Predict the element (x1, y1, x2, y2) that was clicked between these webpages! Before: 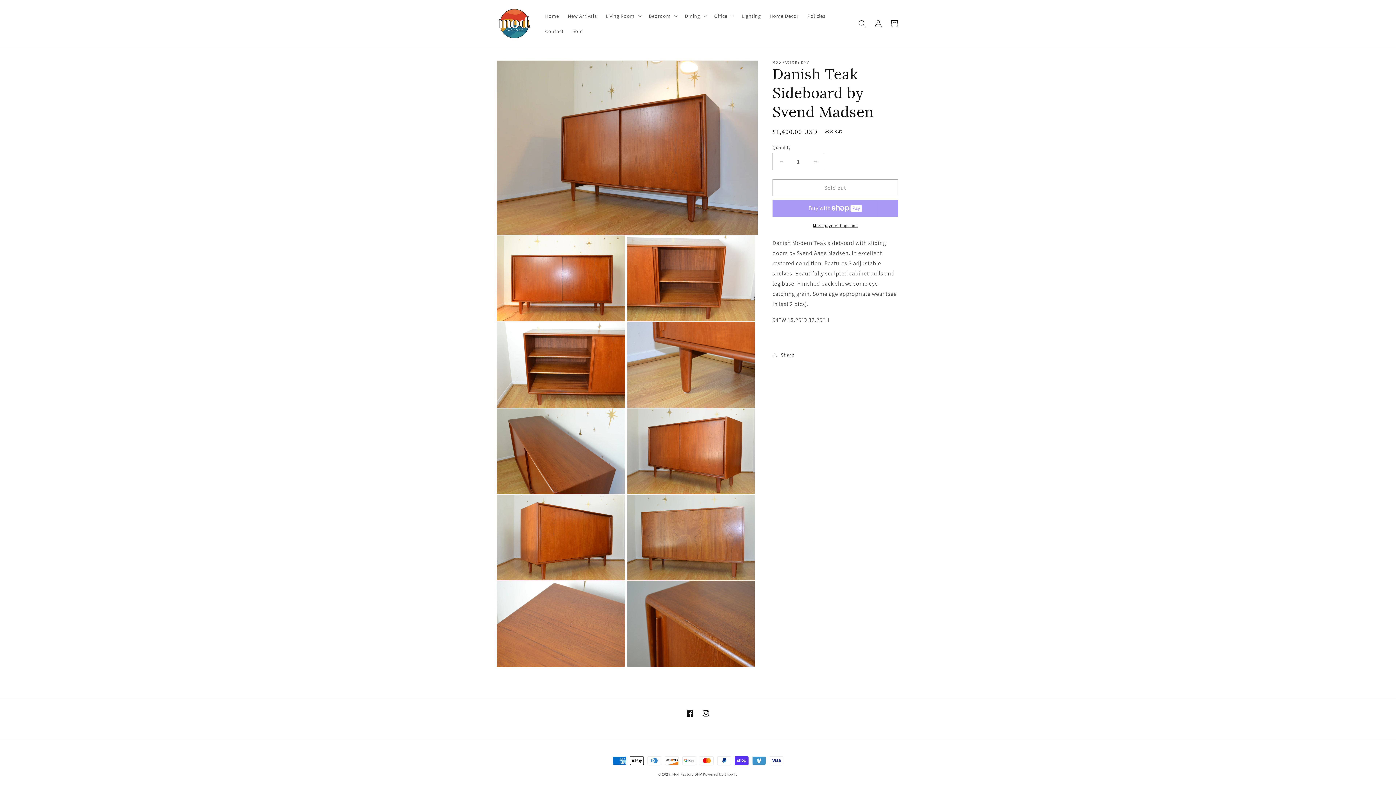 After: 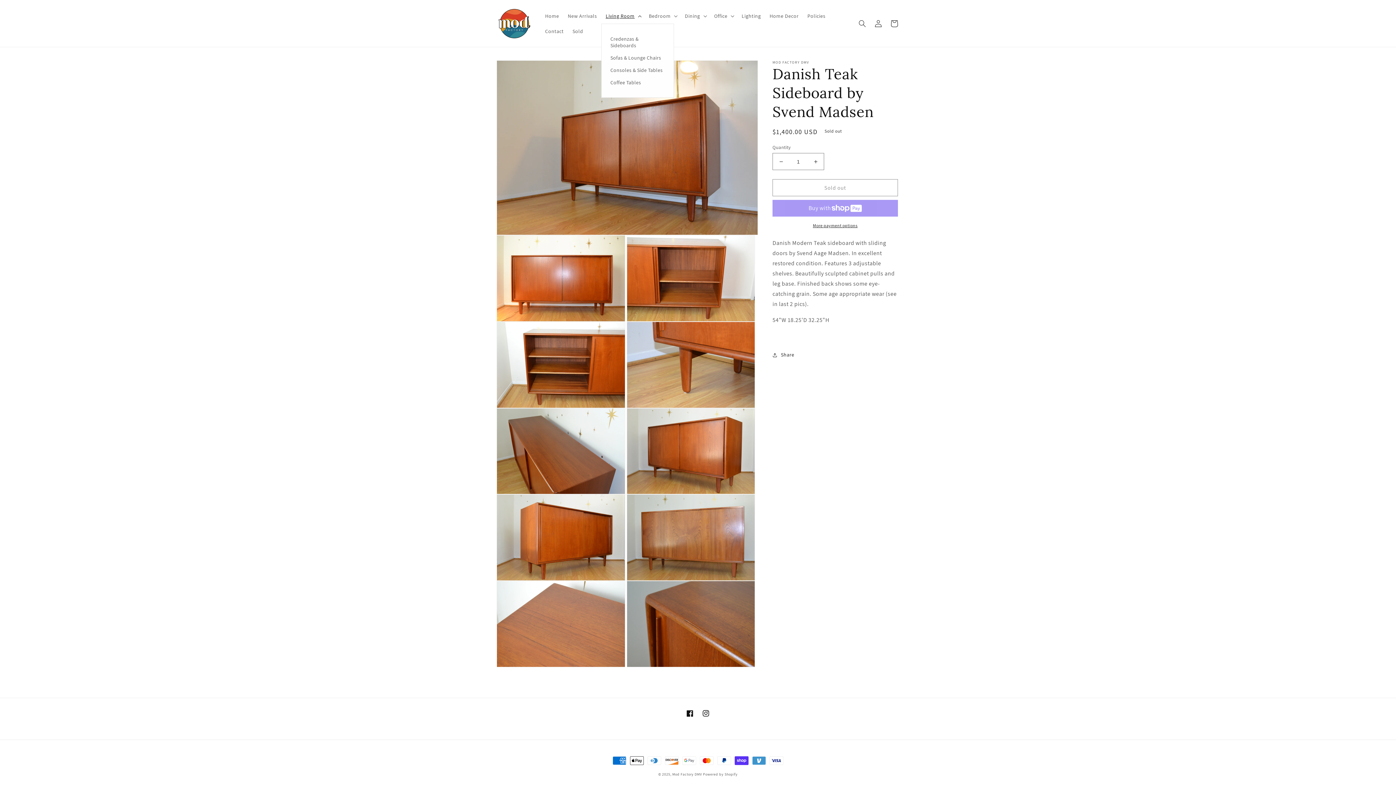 Action: label: Living Room bbox: (601, 8, 644, 23)